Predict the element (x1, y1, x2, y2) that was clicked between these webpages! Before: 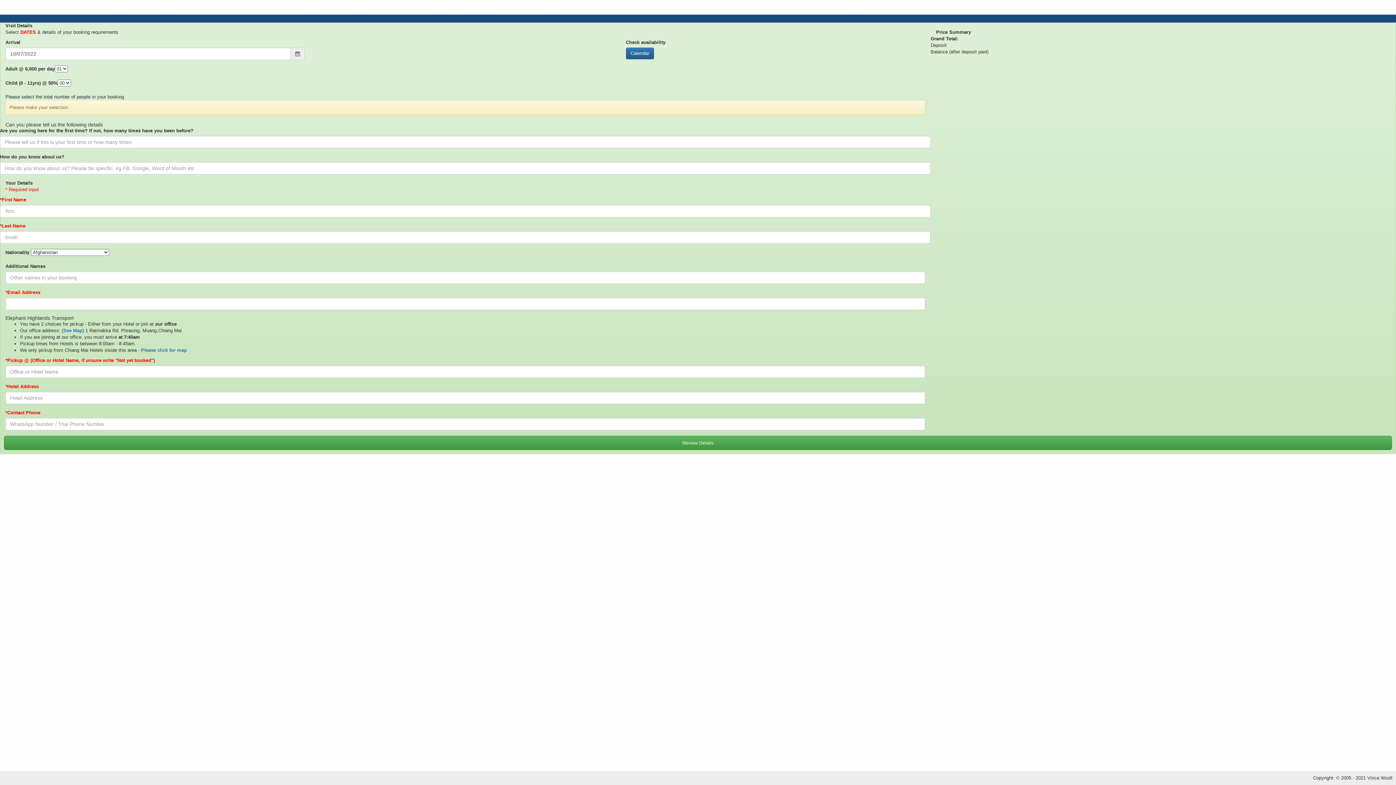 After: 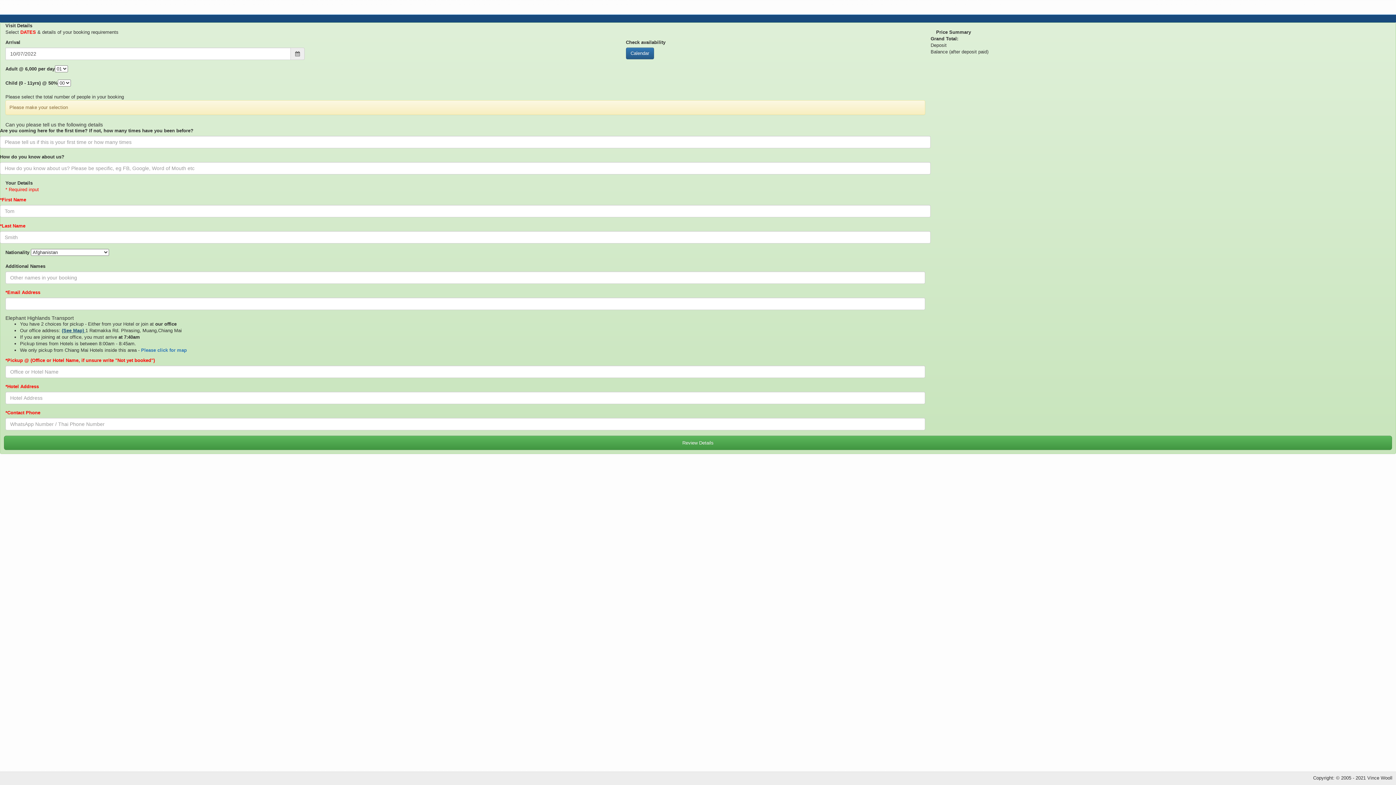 Action: bbox: (61, 328, 85, 333) label: (See Map) 